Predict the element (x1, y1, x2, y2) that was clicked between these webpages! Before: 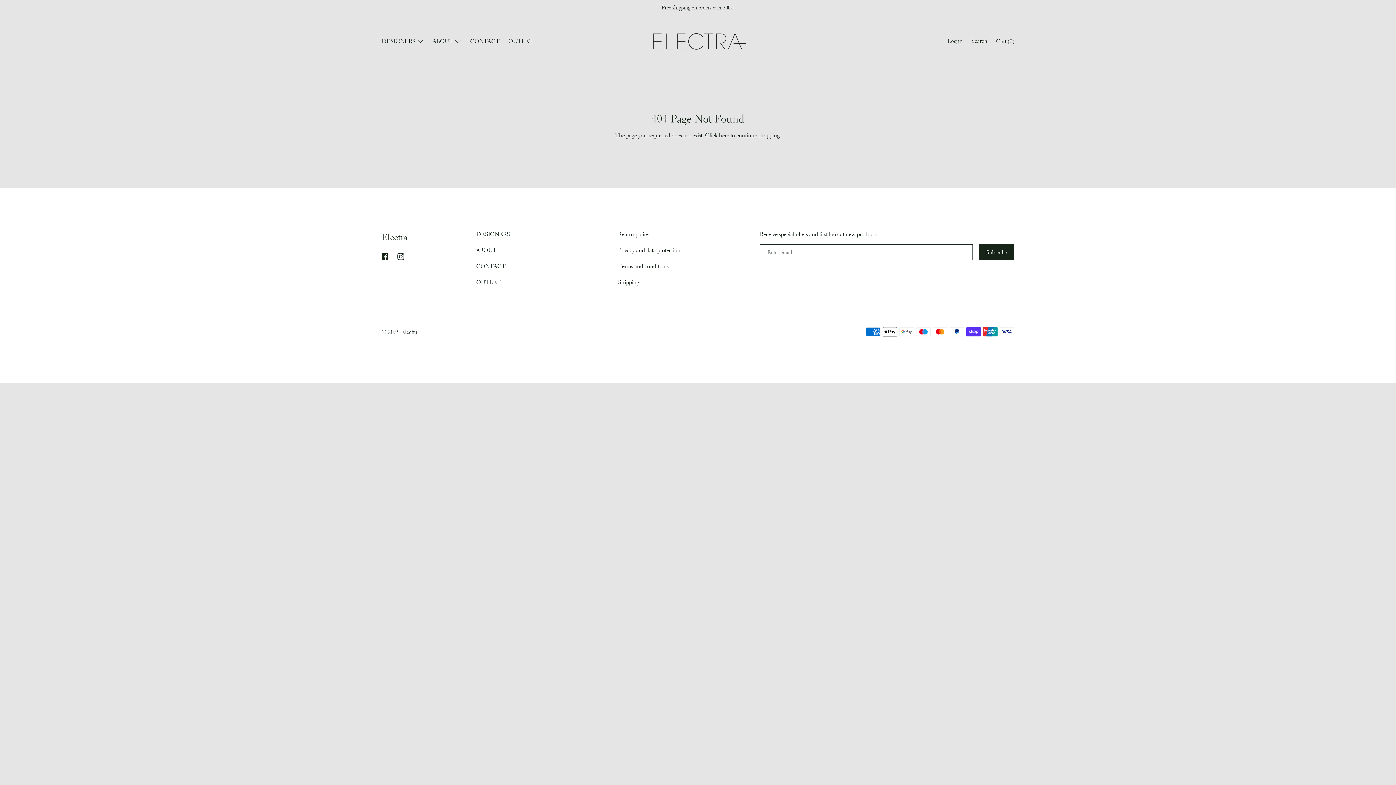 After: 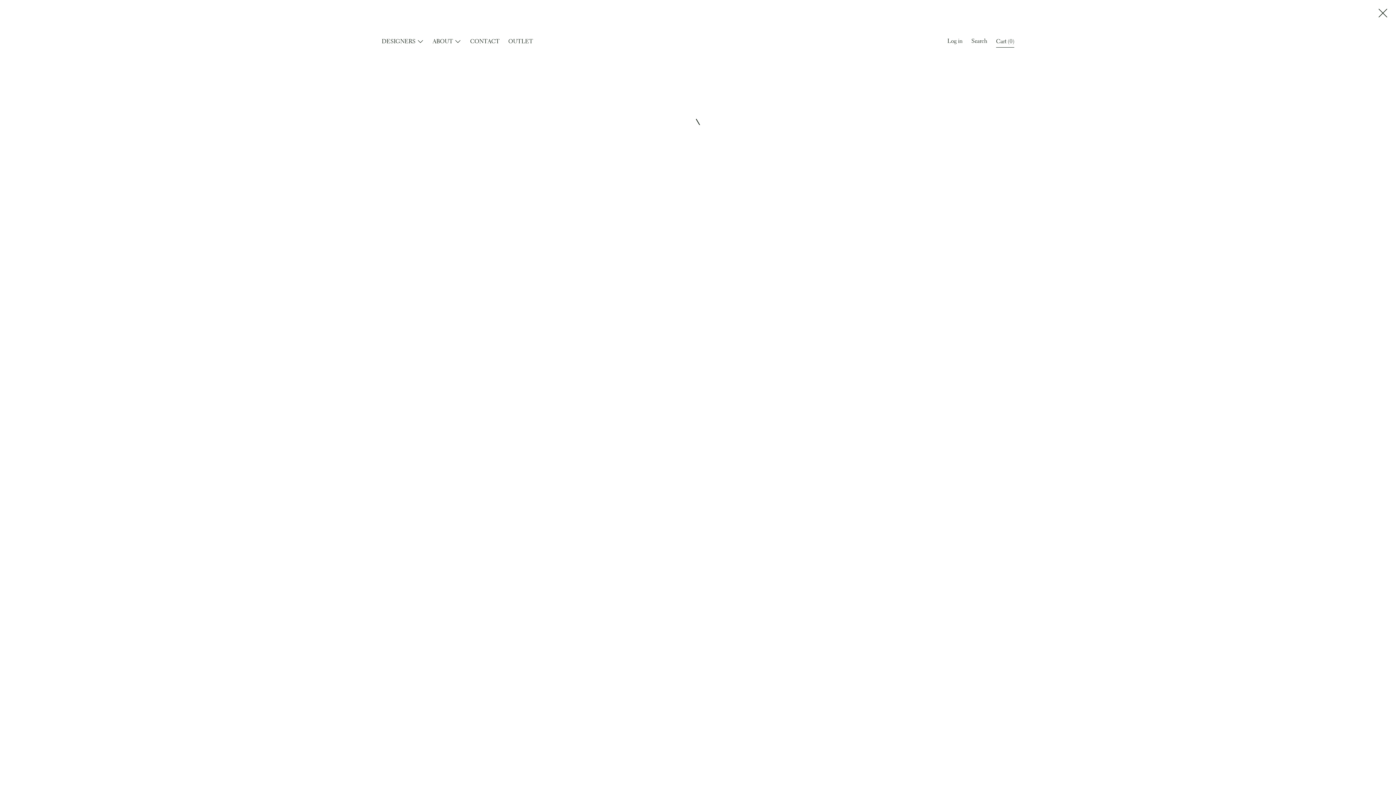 Action: bbox: (992, 37, 1018, 47) label: Cart (0)